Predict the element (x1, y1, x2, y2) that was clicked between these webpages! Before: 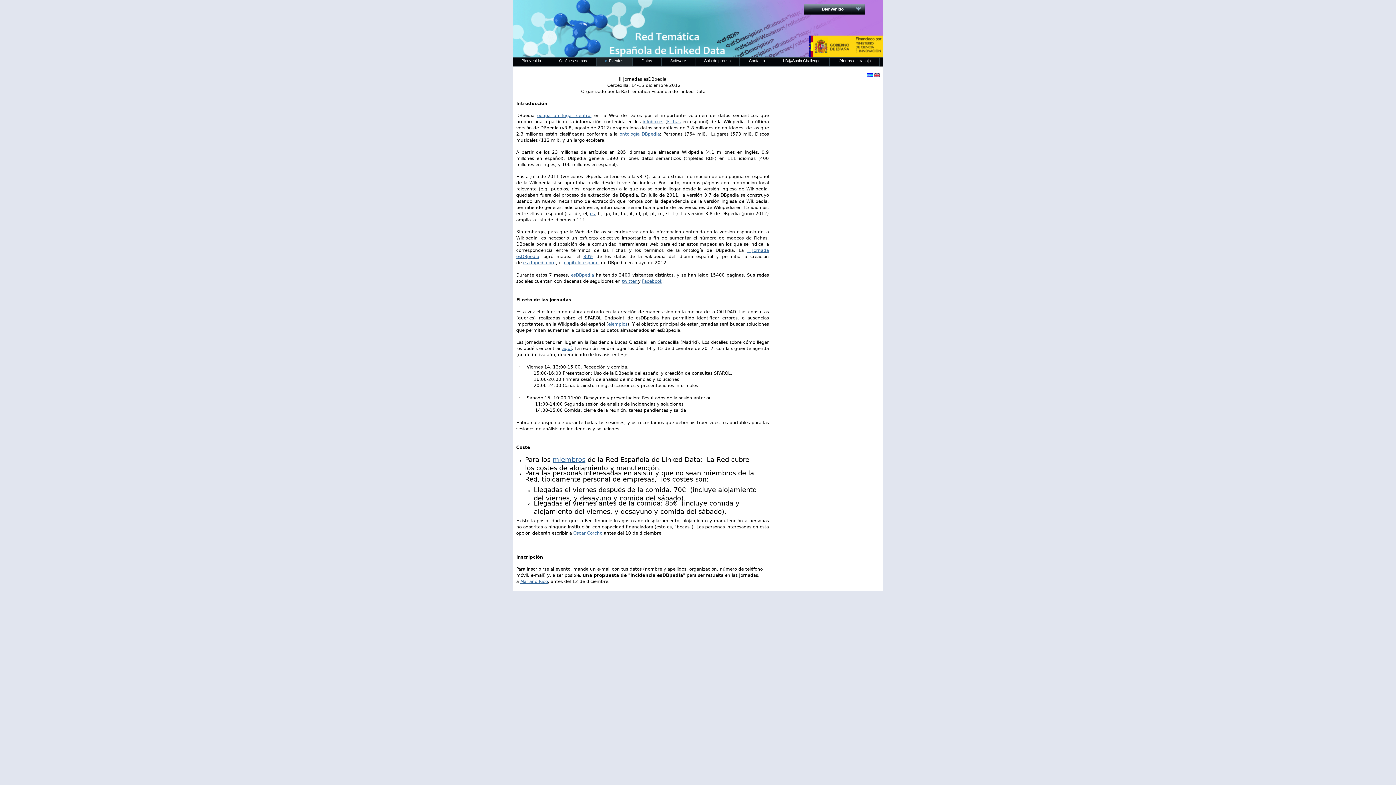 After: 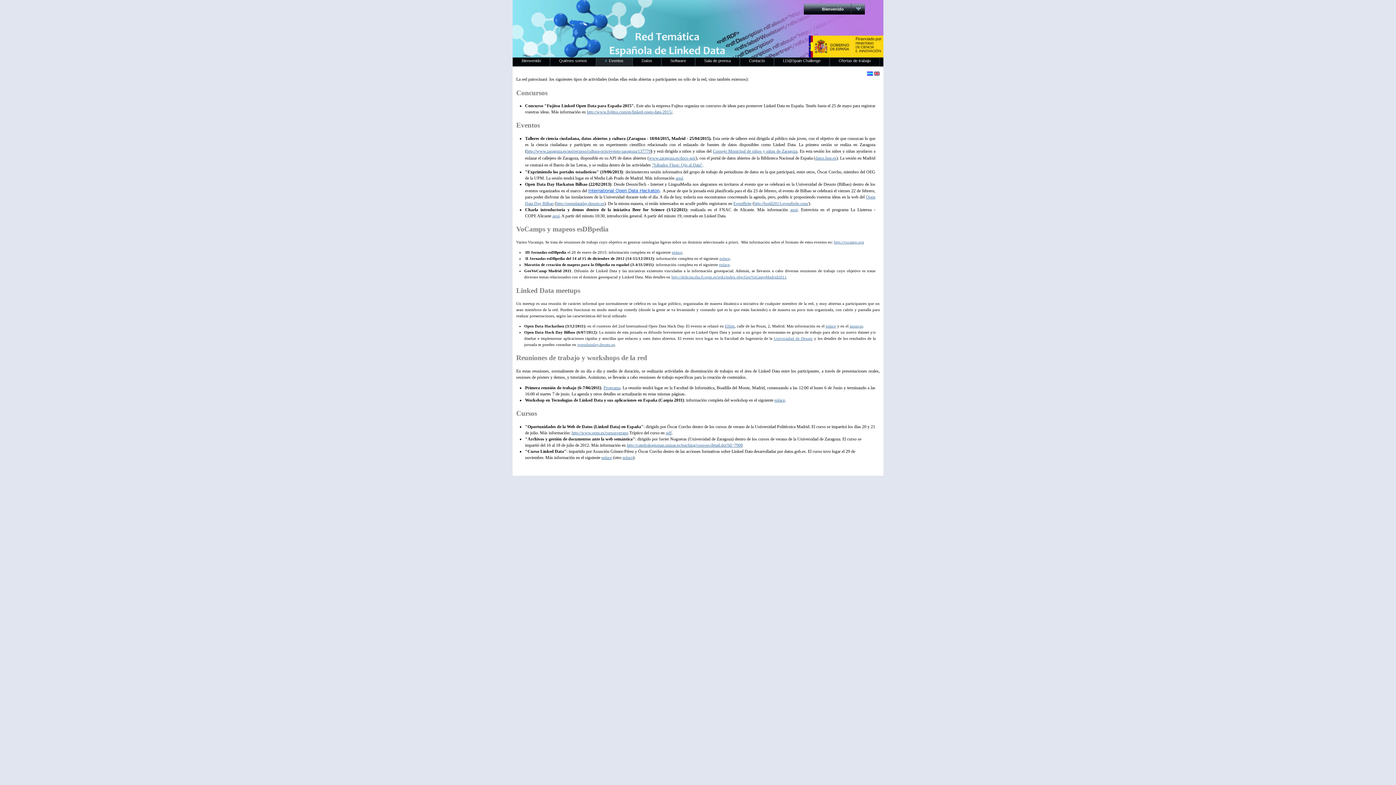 Action: bbox: (596, 57, 632, 66) label: Eventos